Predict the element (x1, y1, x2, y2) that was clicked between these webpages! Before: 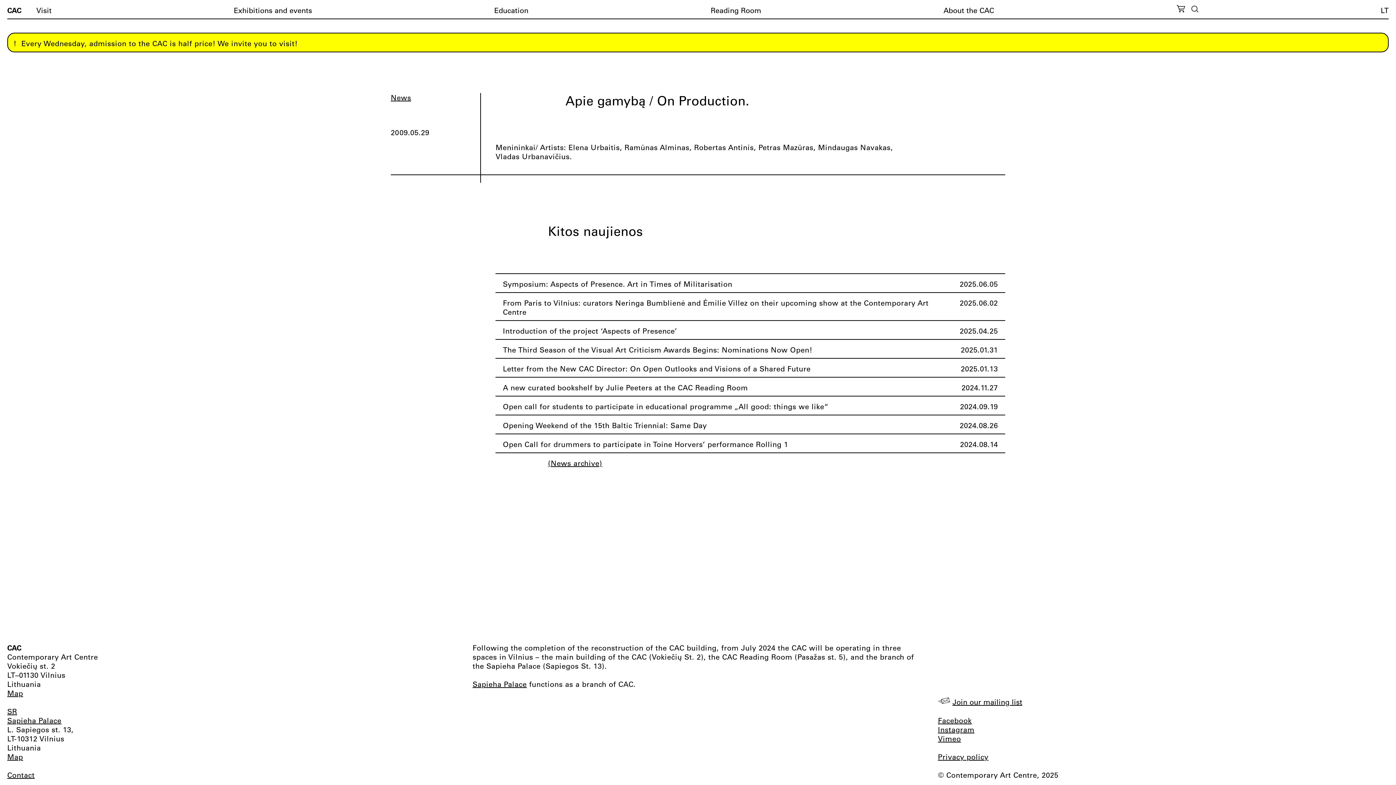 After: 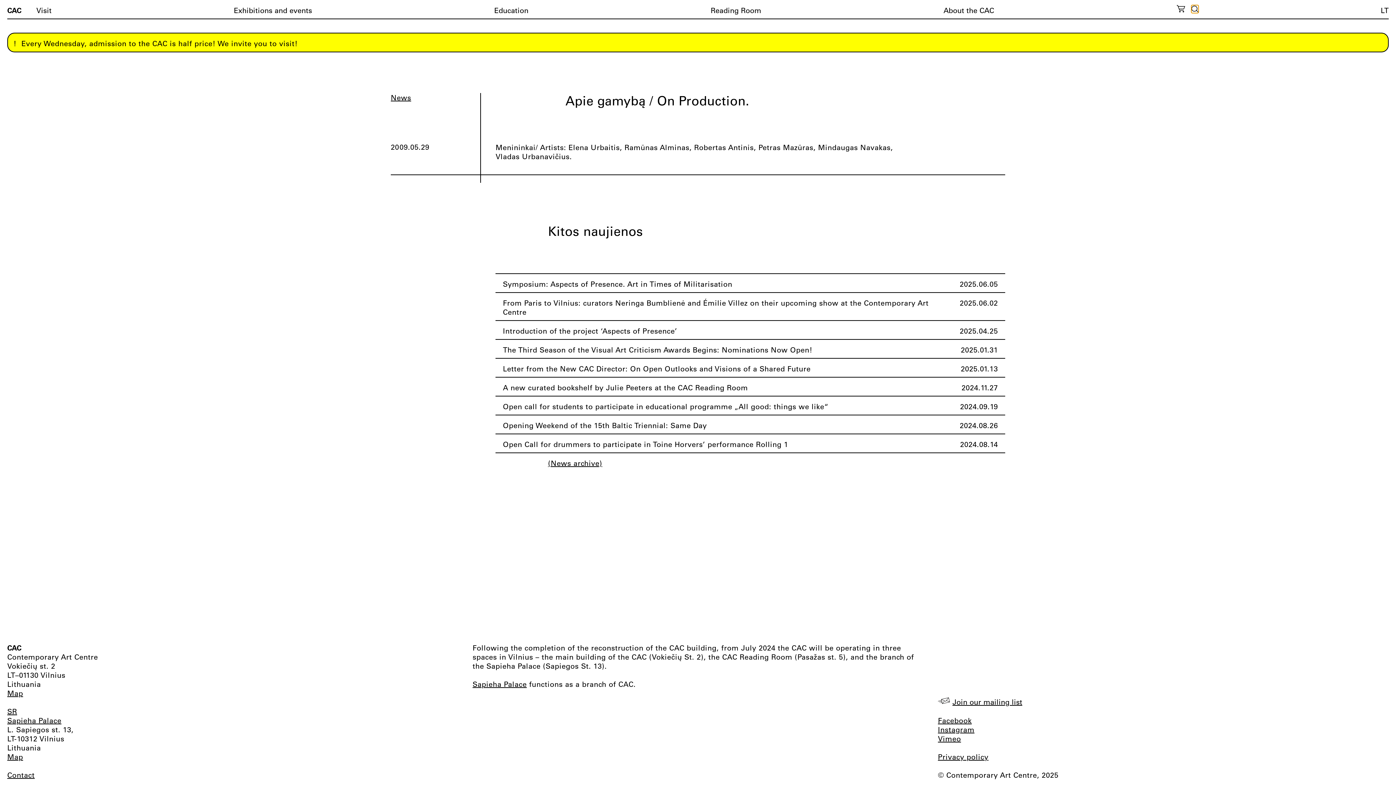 Action: label: Search bbox: (1191, 5, 1198, 13)